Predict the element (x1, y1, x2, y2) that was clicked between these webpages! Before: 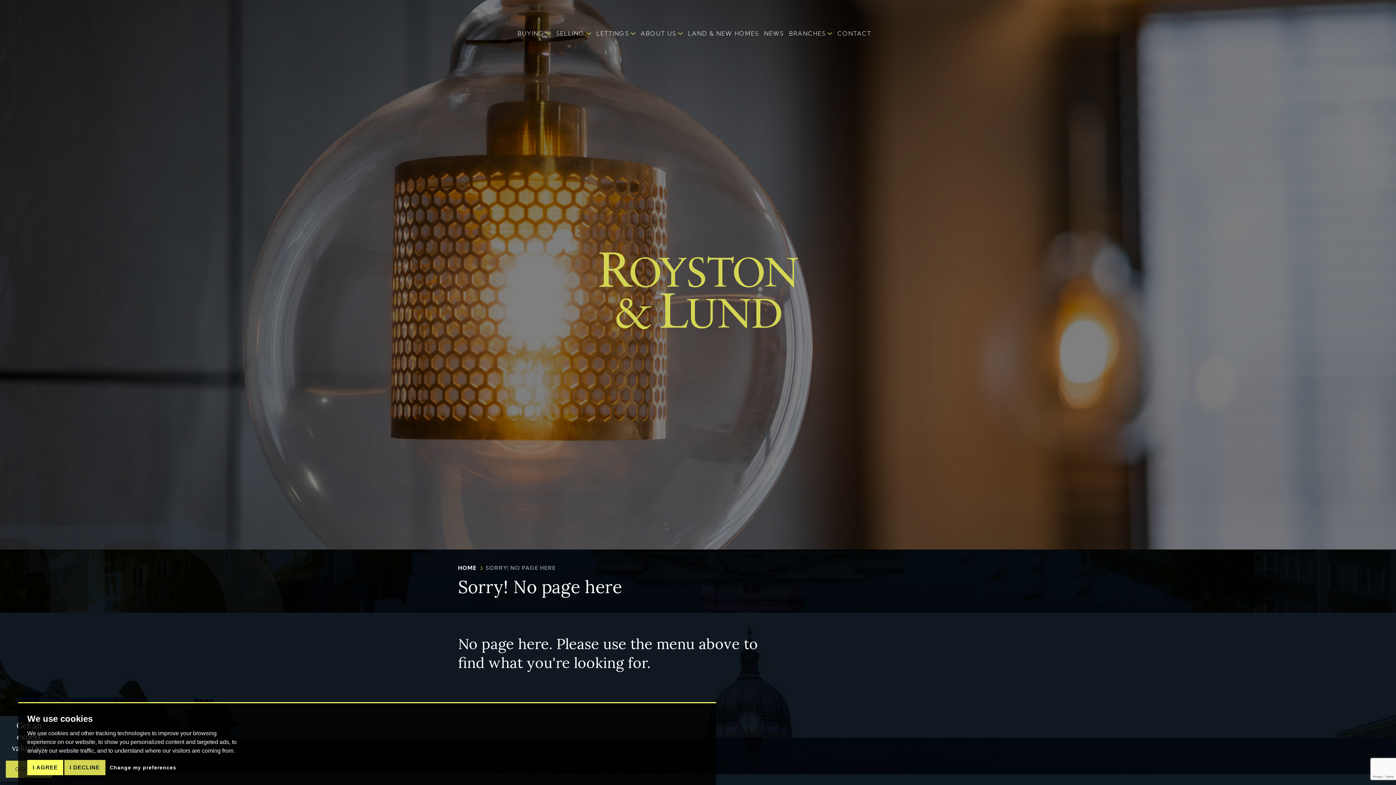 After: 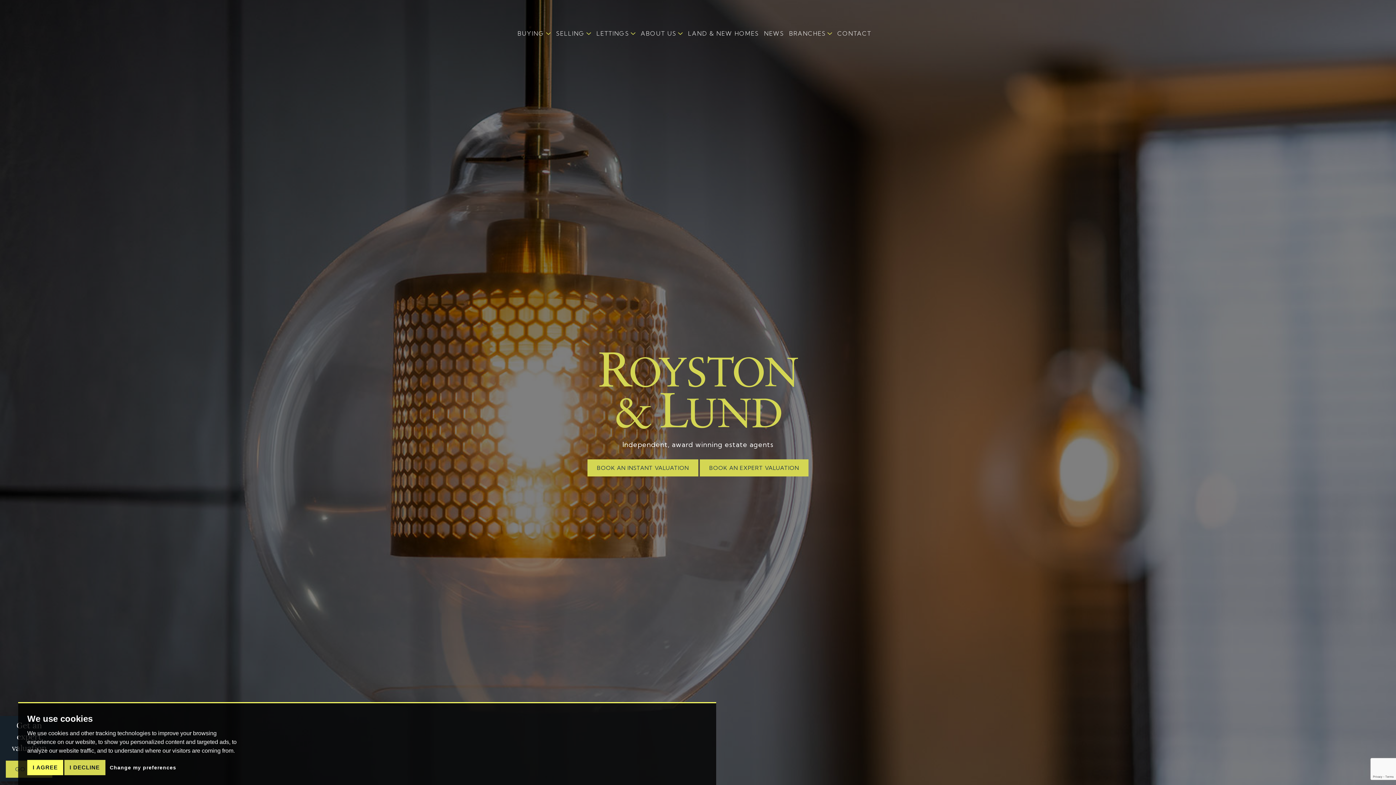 Action: bbox: (598, 252, 798, 340)